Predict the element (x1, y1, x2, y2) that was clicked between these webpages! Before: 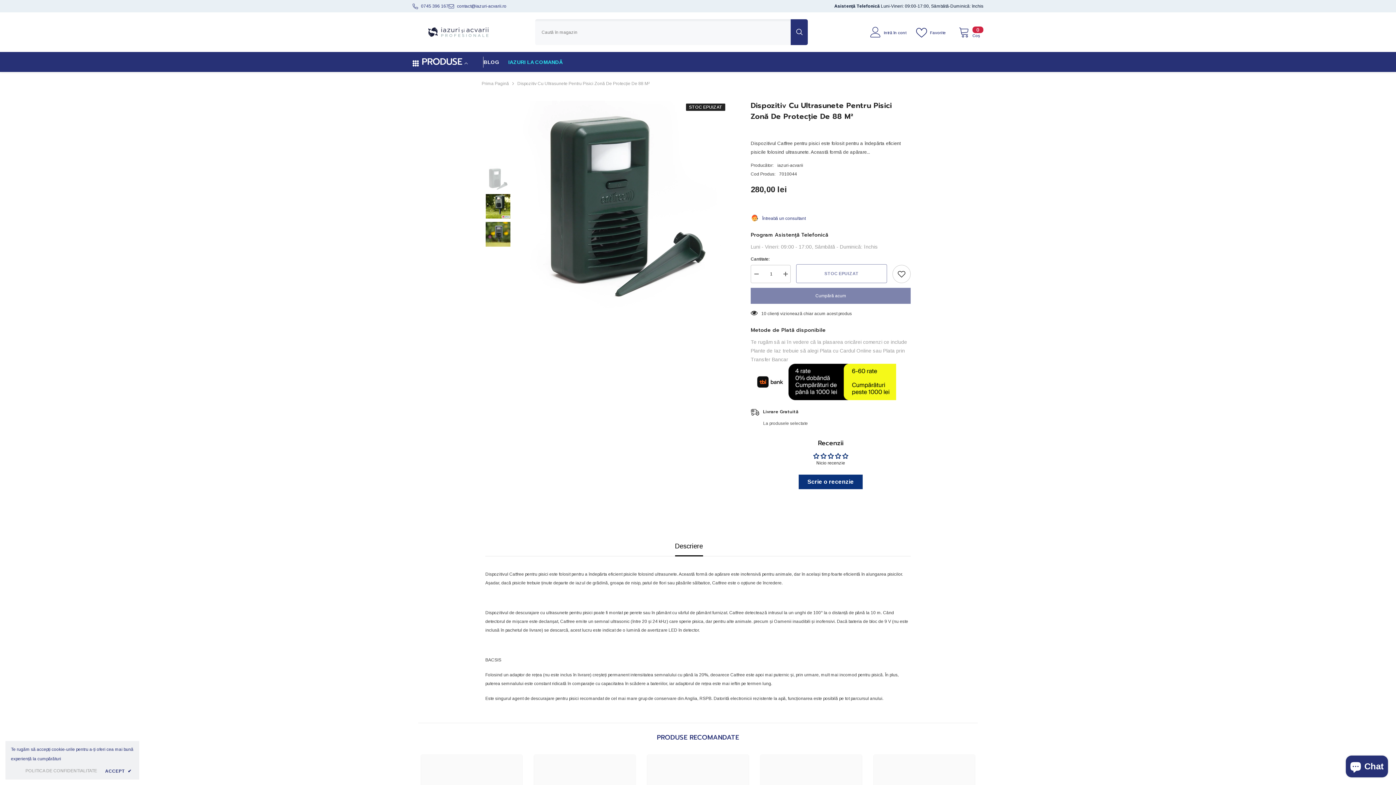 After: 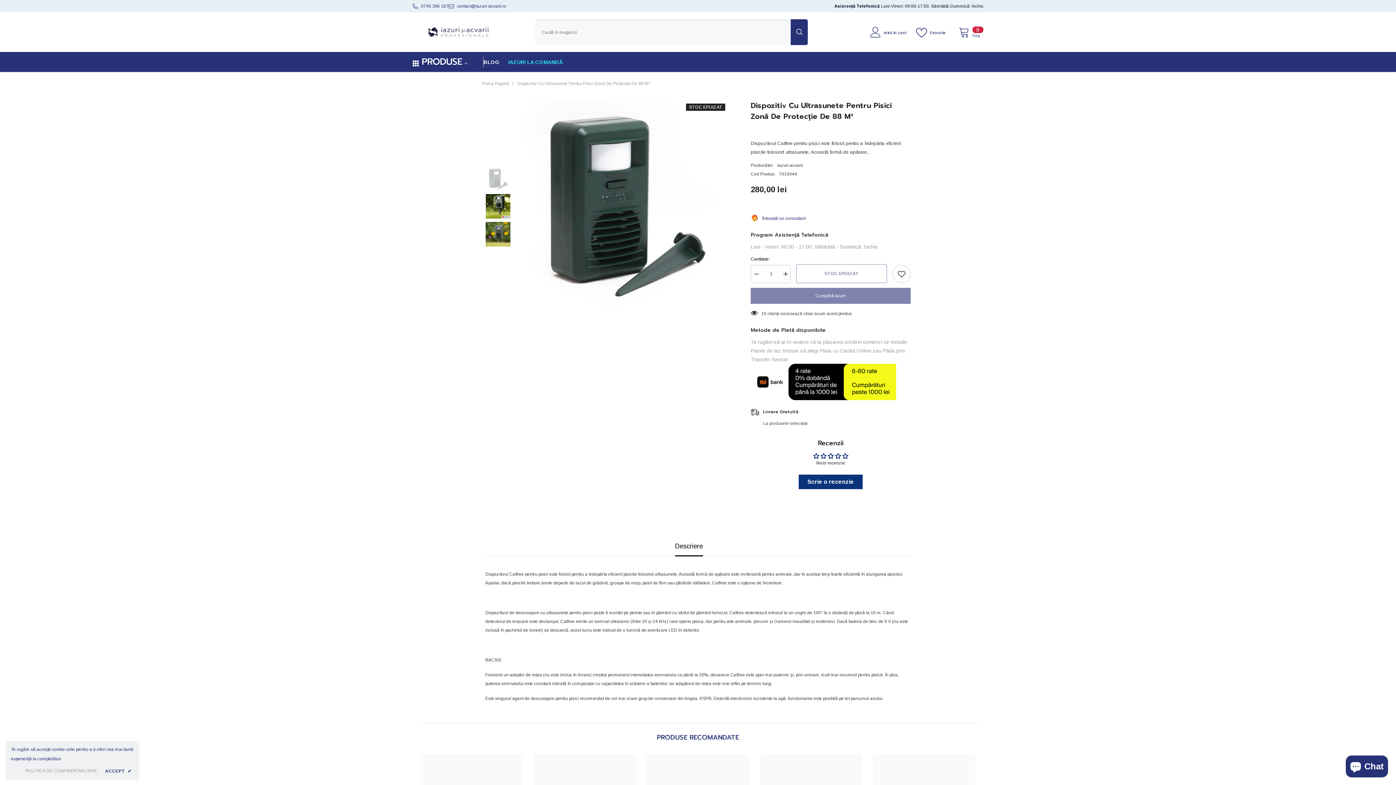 Action: bbox: (421, 3, 448, 8) label: 0745 396 167